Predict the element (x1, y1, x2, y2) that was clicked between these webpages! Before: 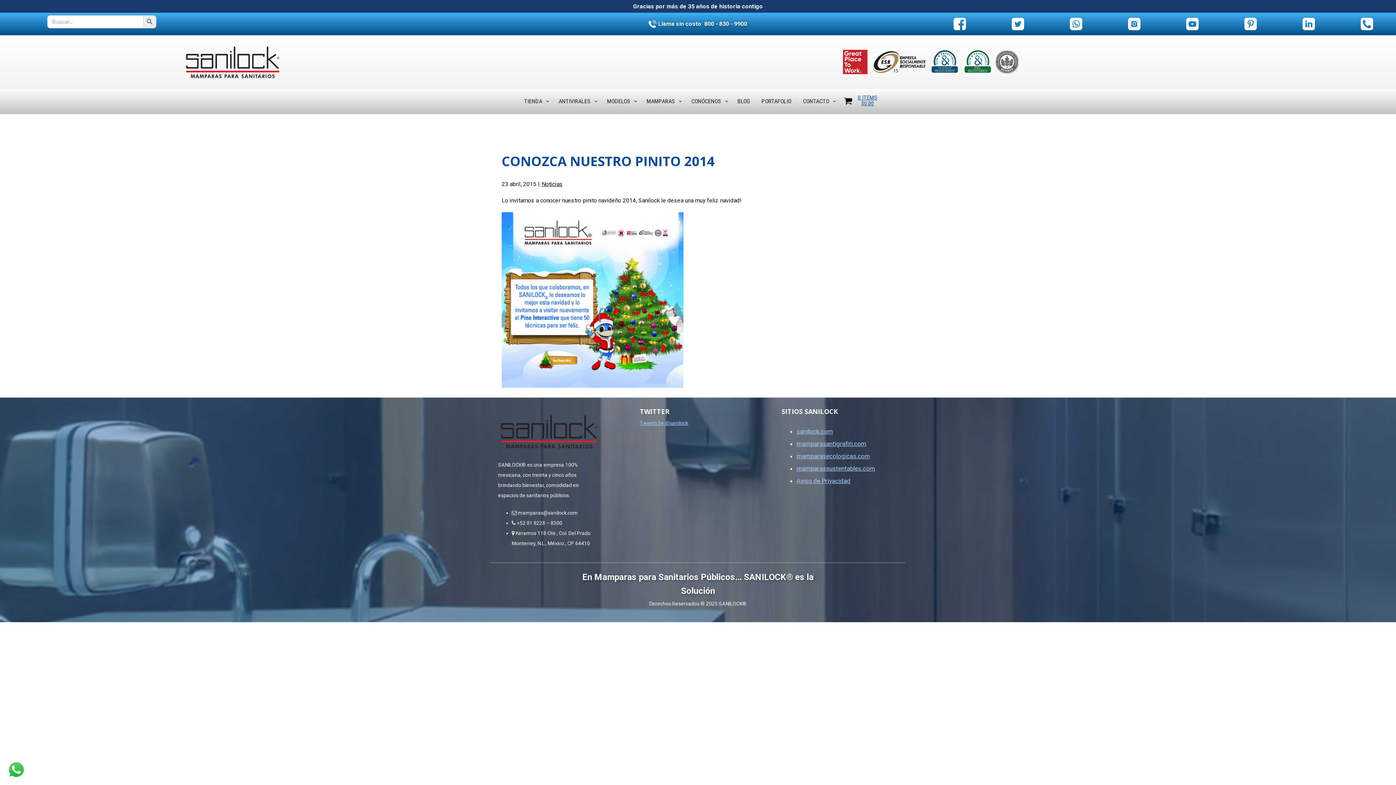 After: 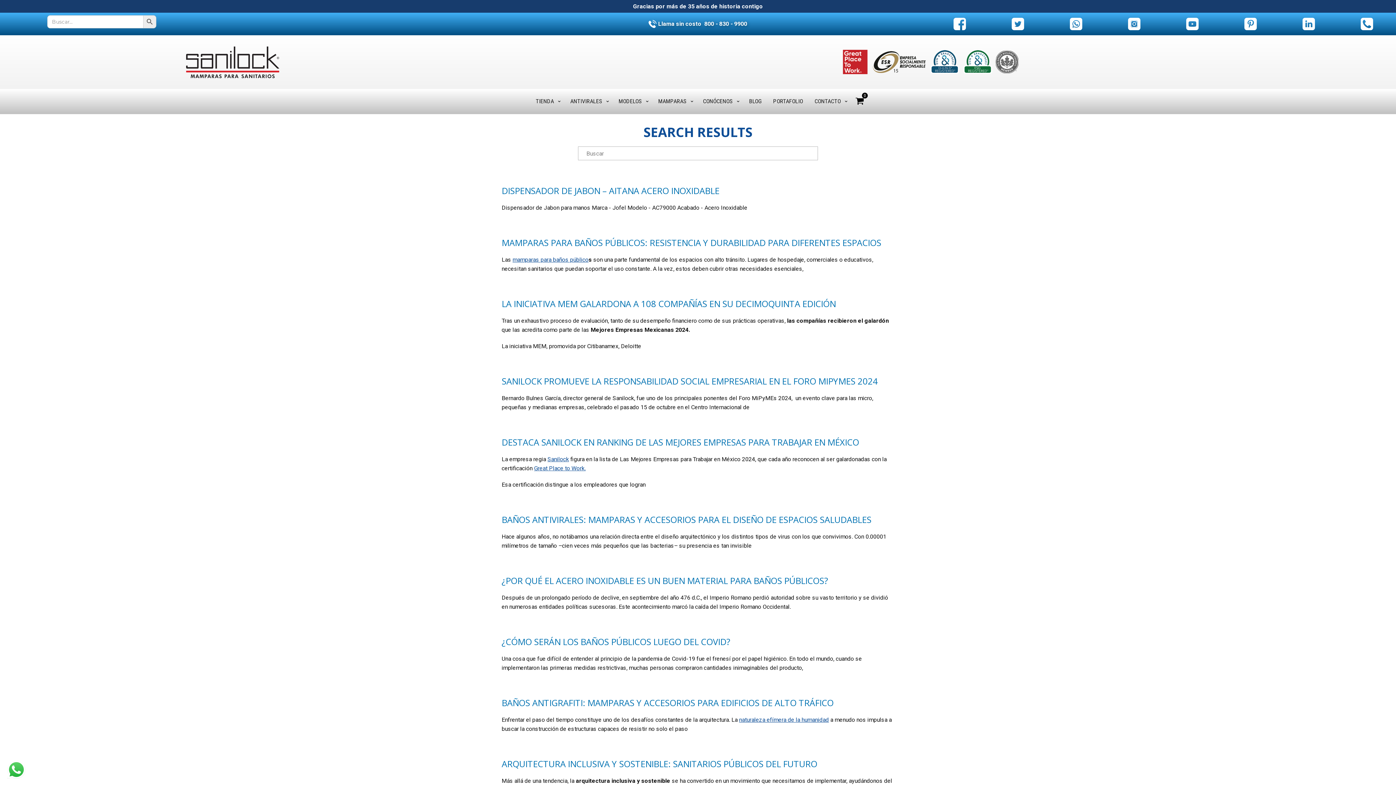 Action: label: Botón de búsqueda bbox: (143, 15, 156, 28)